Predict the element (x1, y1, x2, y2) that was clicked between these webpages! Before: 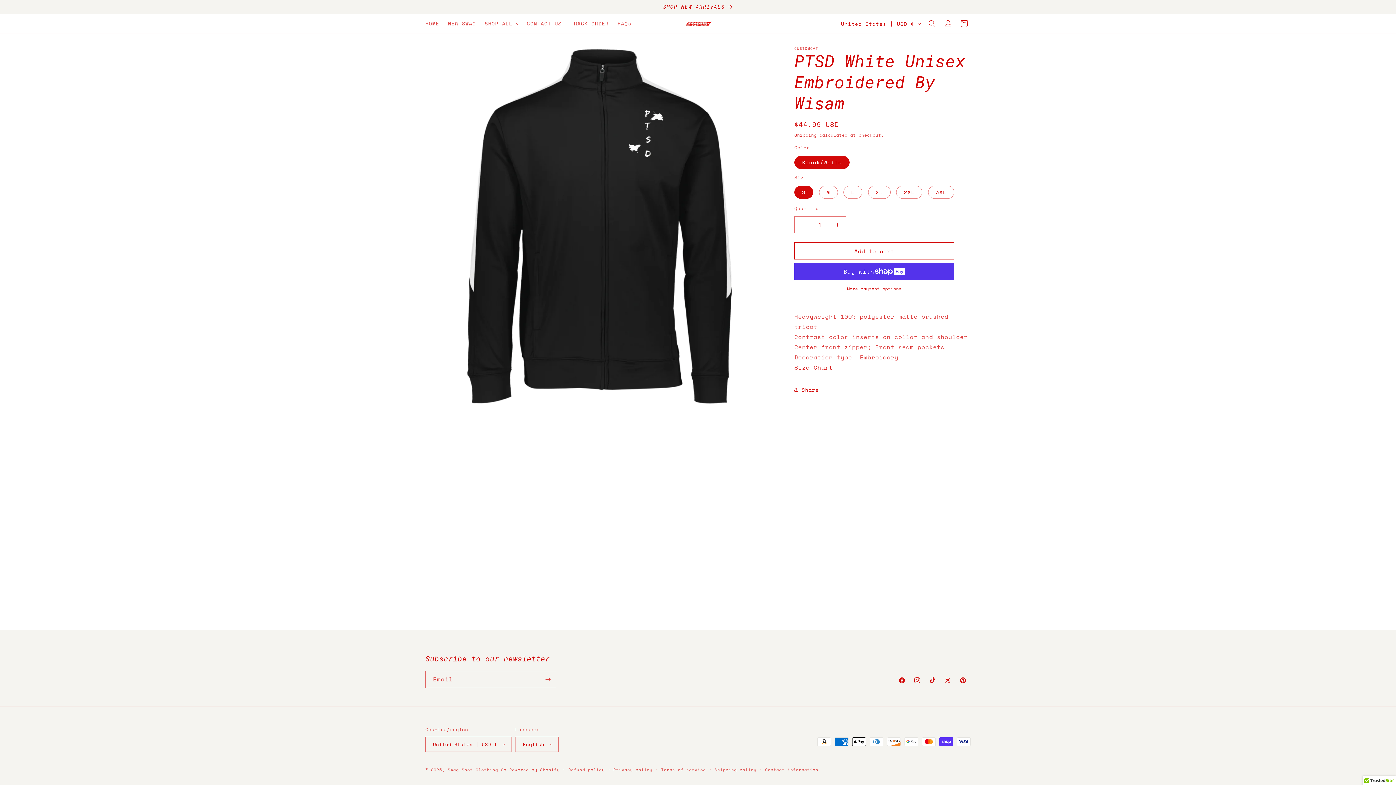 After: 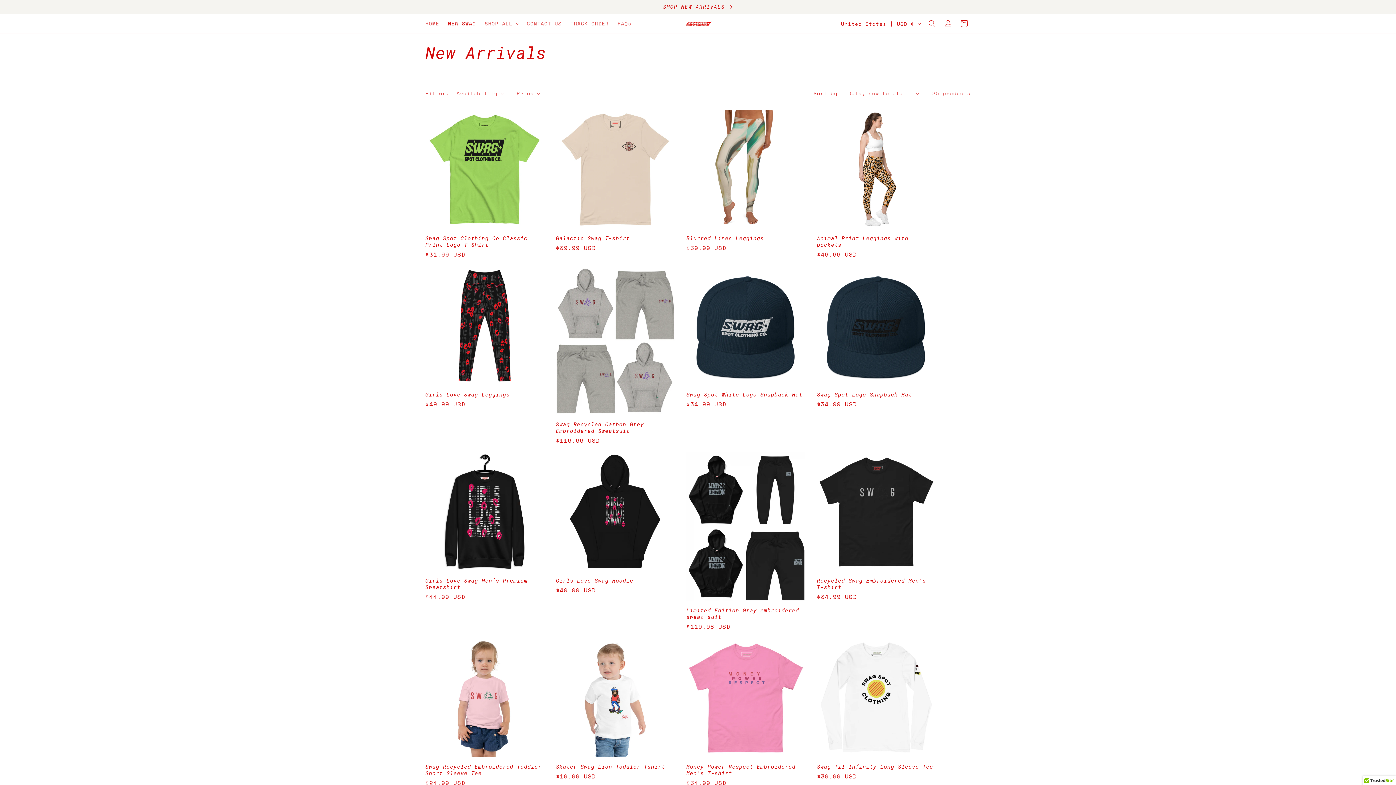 Action: bbox: (418, 0, 977, 13) label: SHOP NEW ARRIVALS